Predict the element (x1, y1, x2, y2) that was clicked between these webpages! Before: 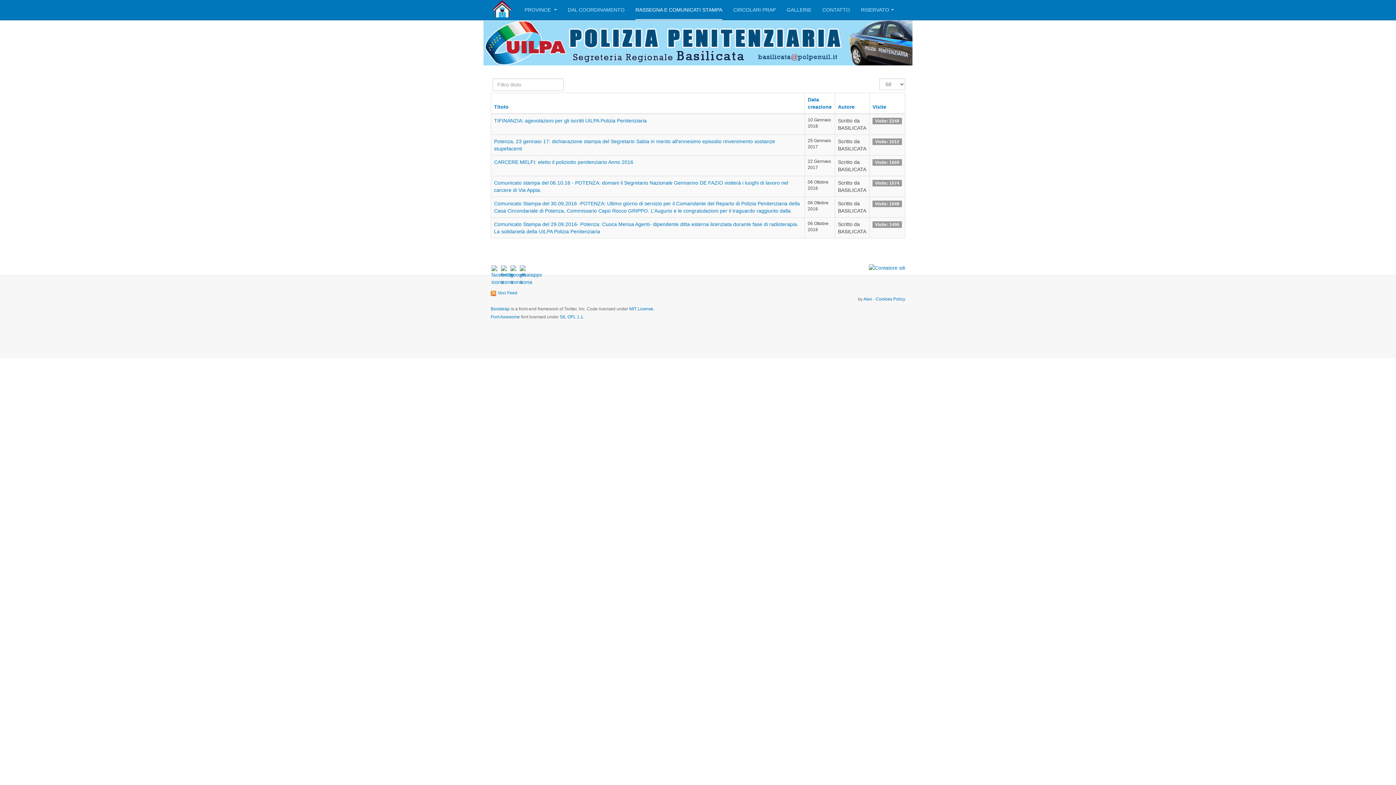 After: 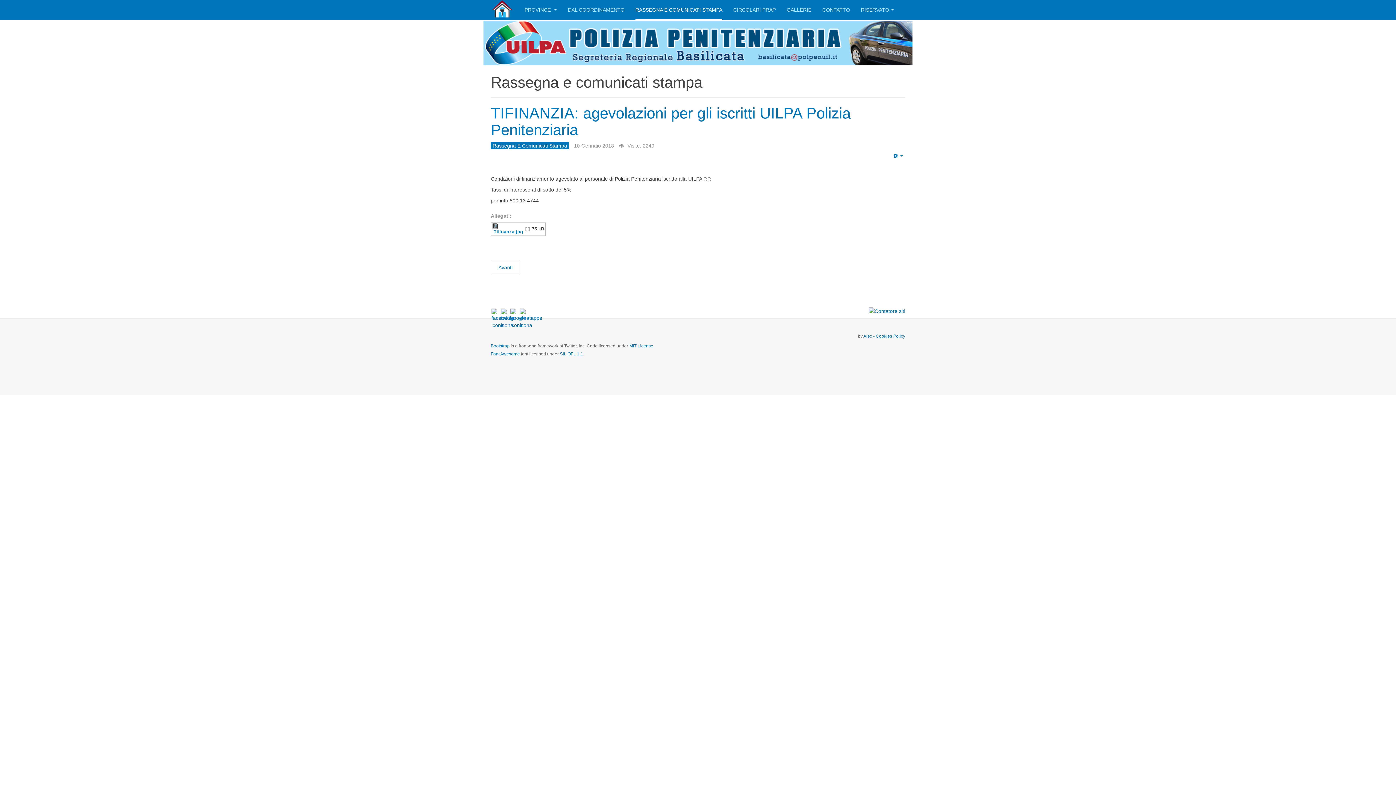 Action: bbox: (494, 117, 646, 123) label: TIFINANZIA: agevolazioni per gli iscritti UILPA Polizia Penitenziaria